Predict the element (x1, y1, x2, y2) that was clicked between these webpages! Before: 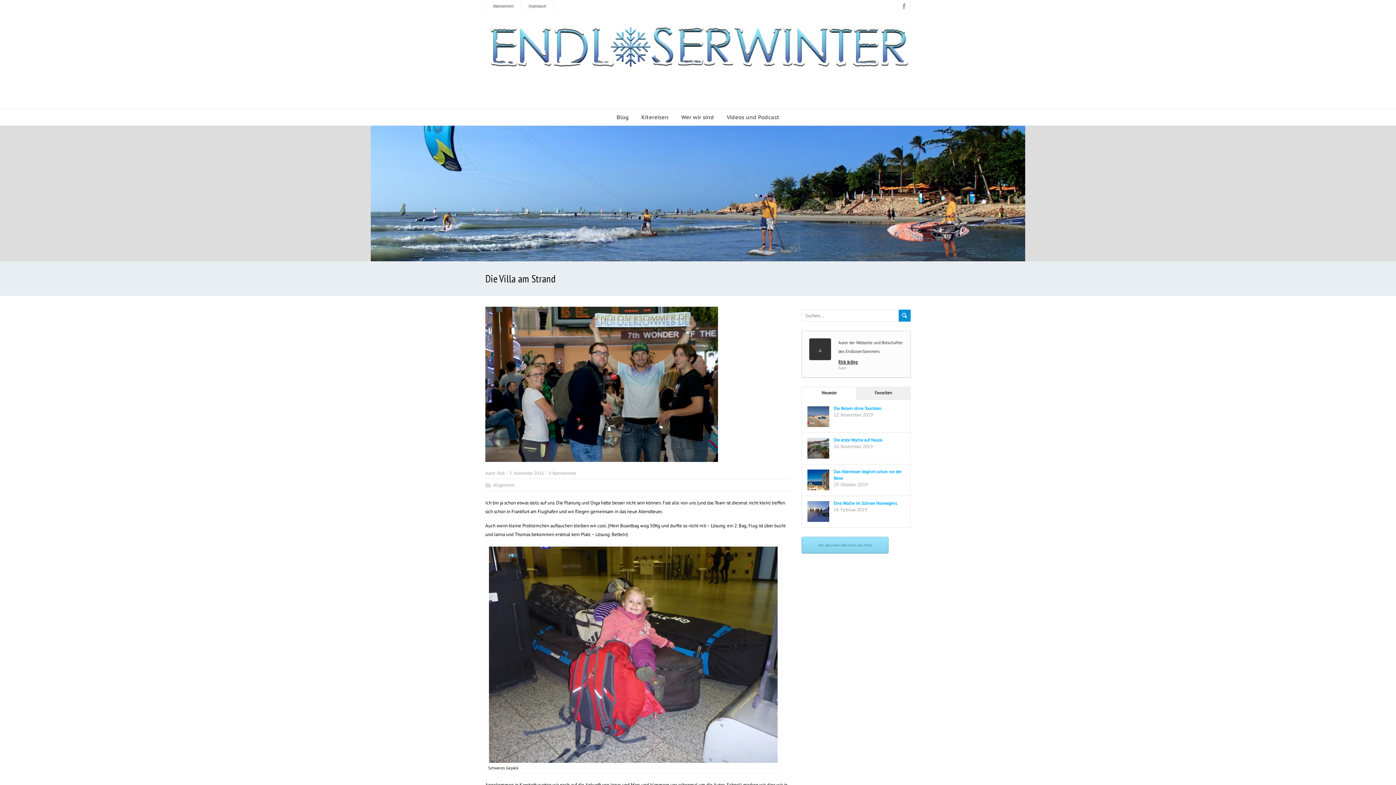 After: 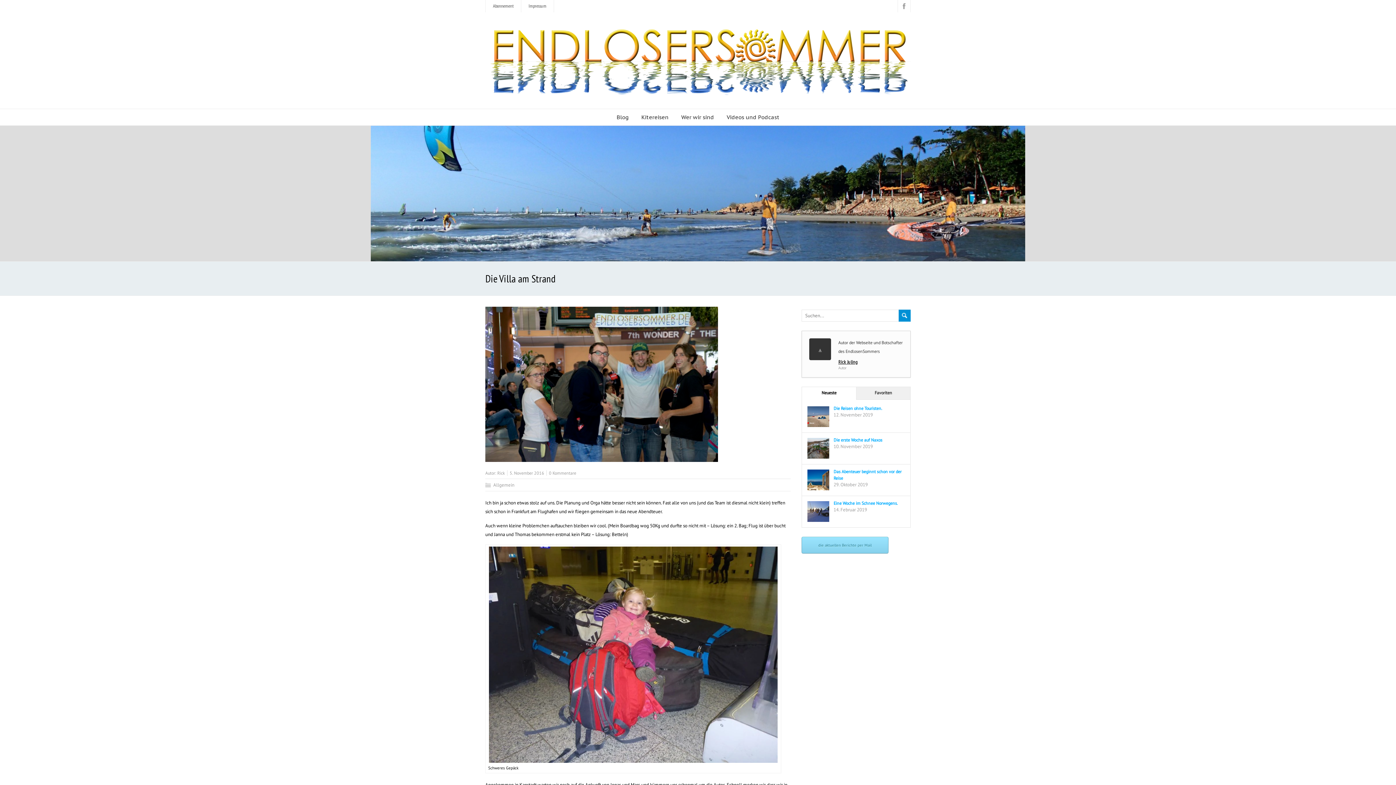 Action: label: Neueste bbox: (802, 387, 856, 399)